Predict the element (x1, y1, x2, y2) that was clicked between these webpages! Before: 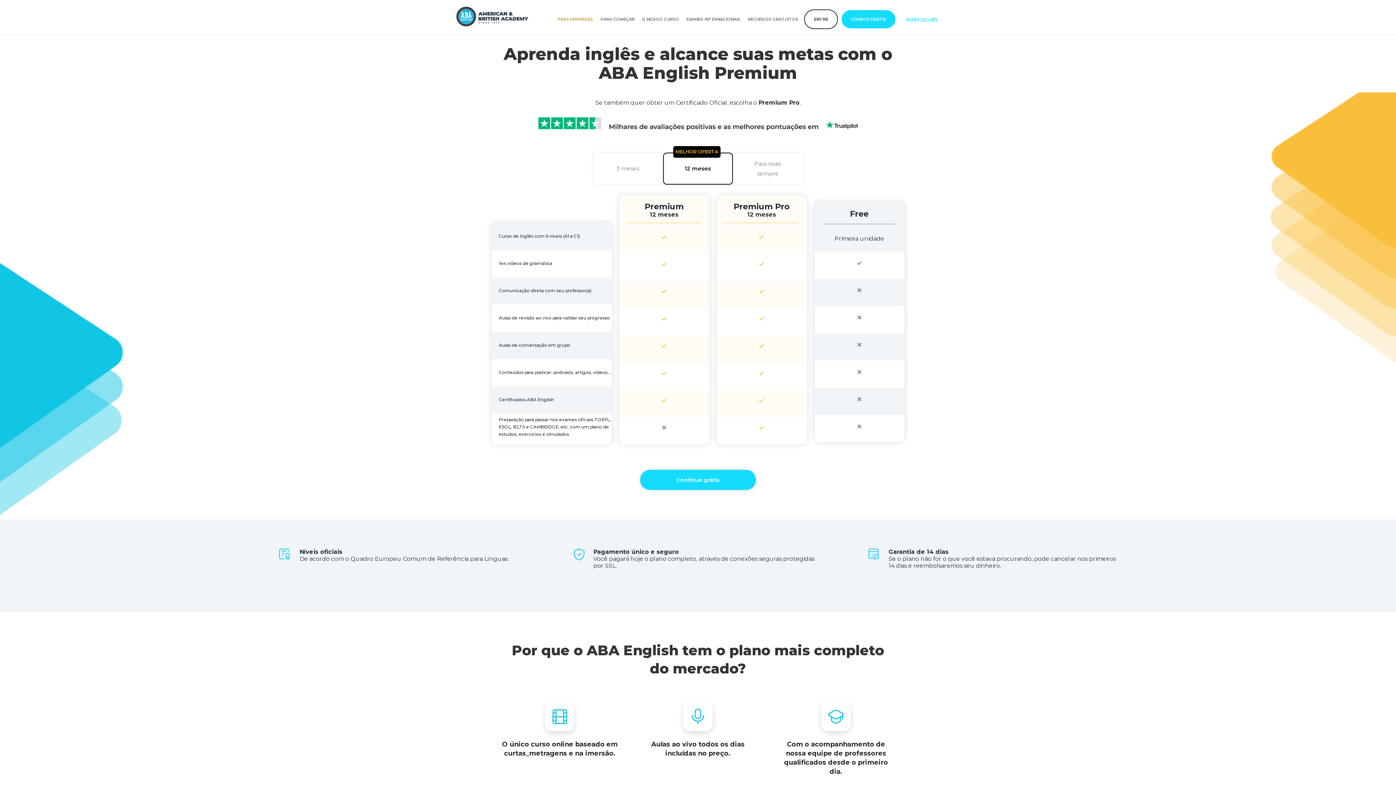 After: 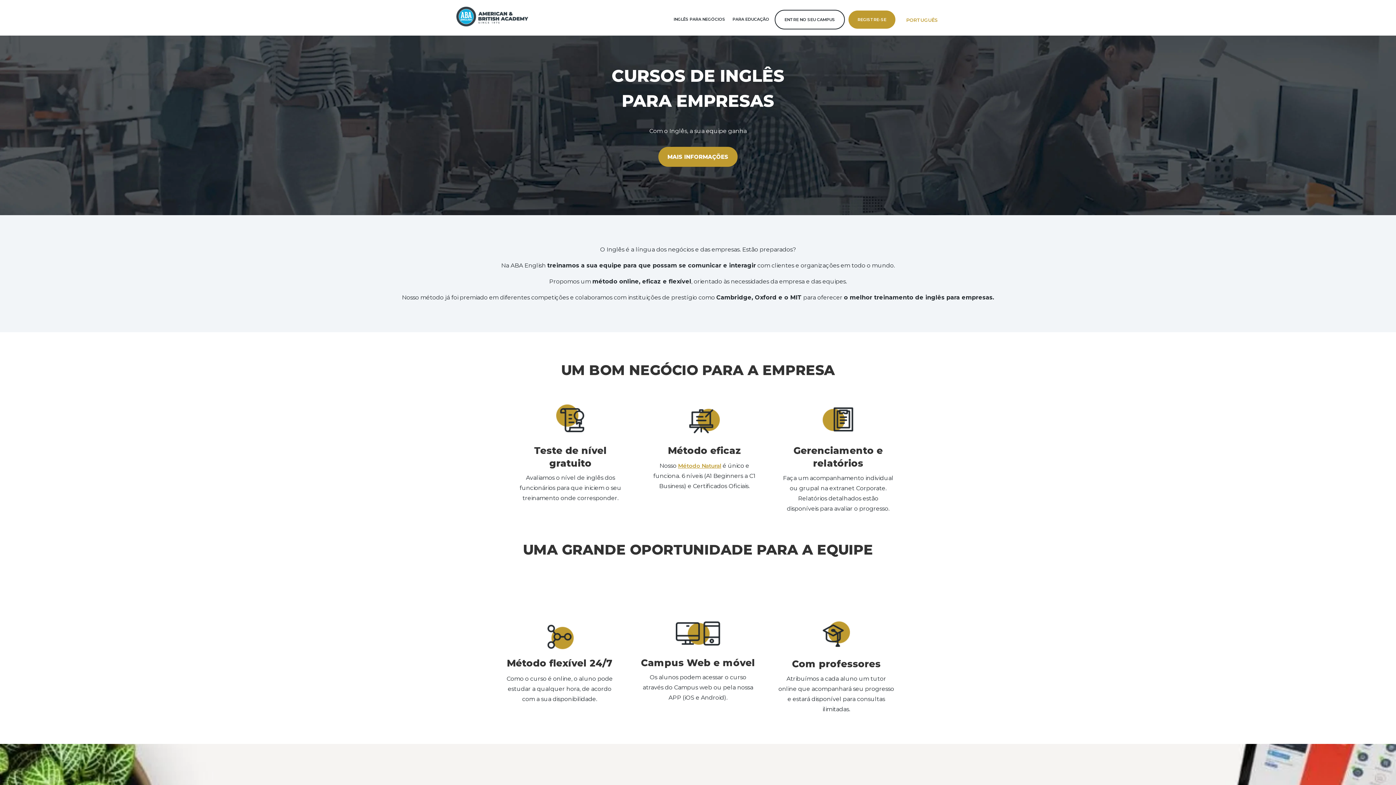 Action: label: PARA EMPRESAS bbox: (557, 16, 597, 21)